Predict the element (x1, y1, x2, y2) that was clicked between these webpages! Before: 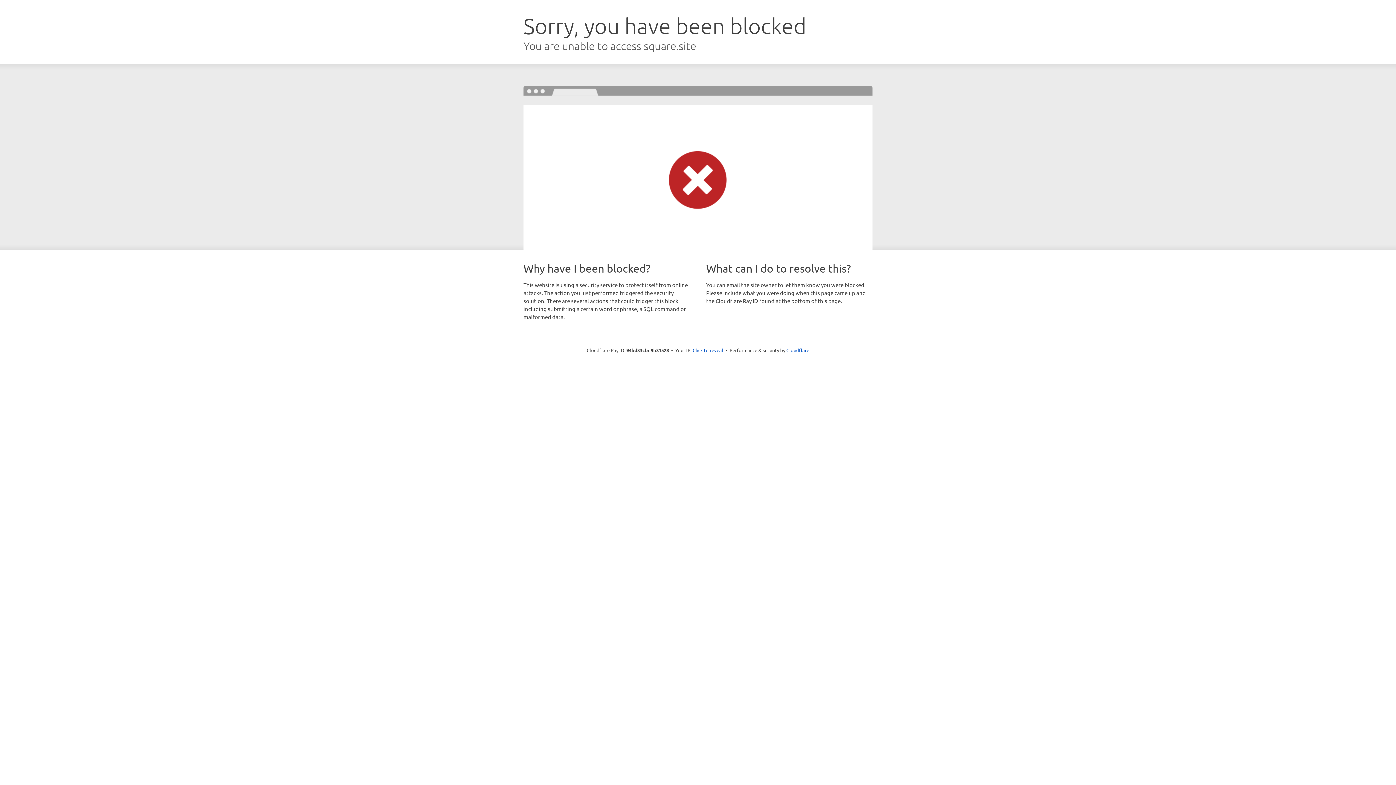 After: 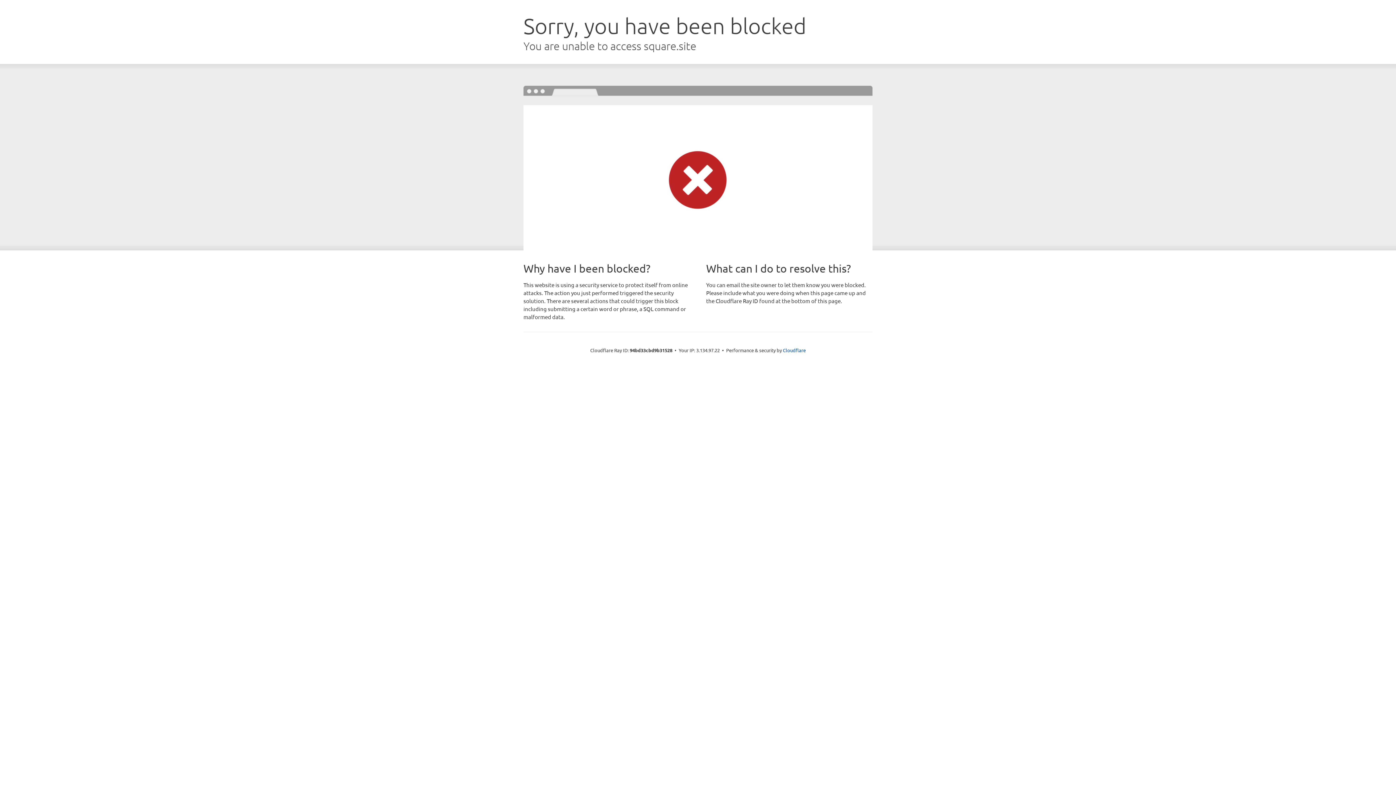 Action: bbox: (692, 346, 723, 353) label: Click to reveal